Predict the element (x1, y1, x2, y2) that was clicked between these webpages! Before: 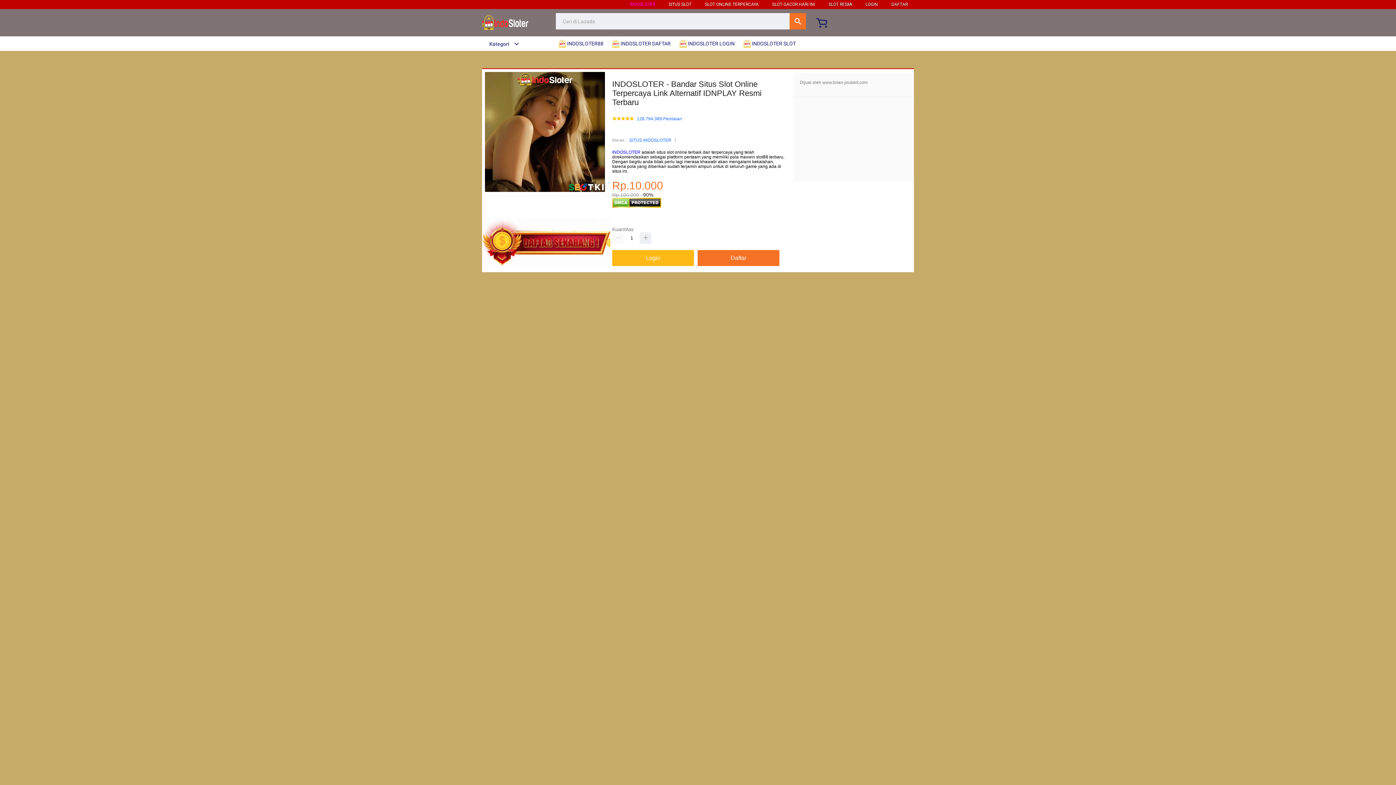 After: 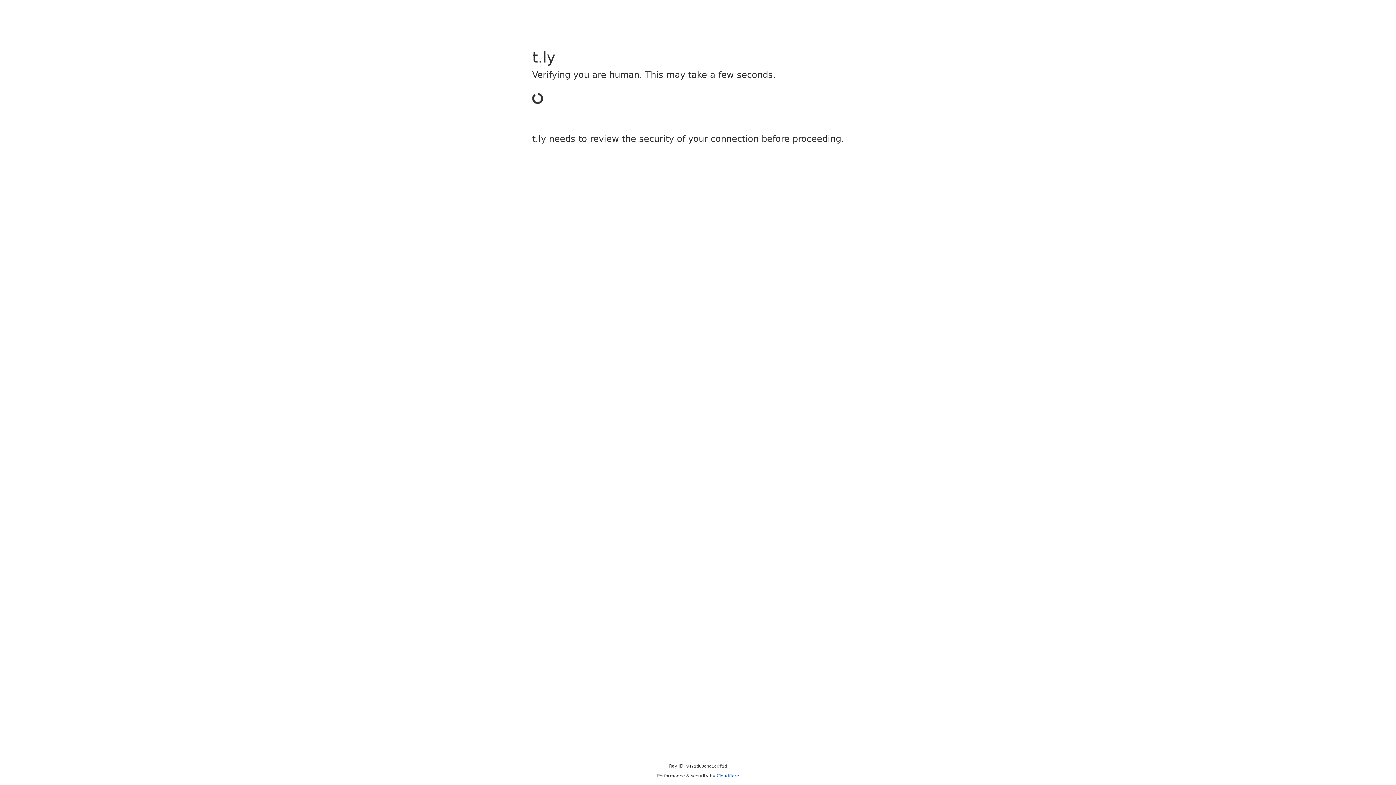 Action: label: Login bbox: (612, 250, 697, 266)